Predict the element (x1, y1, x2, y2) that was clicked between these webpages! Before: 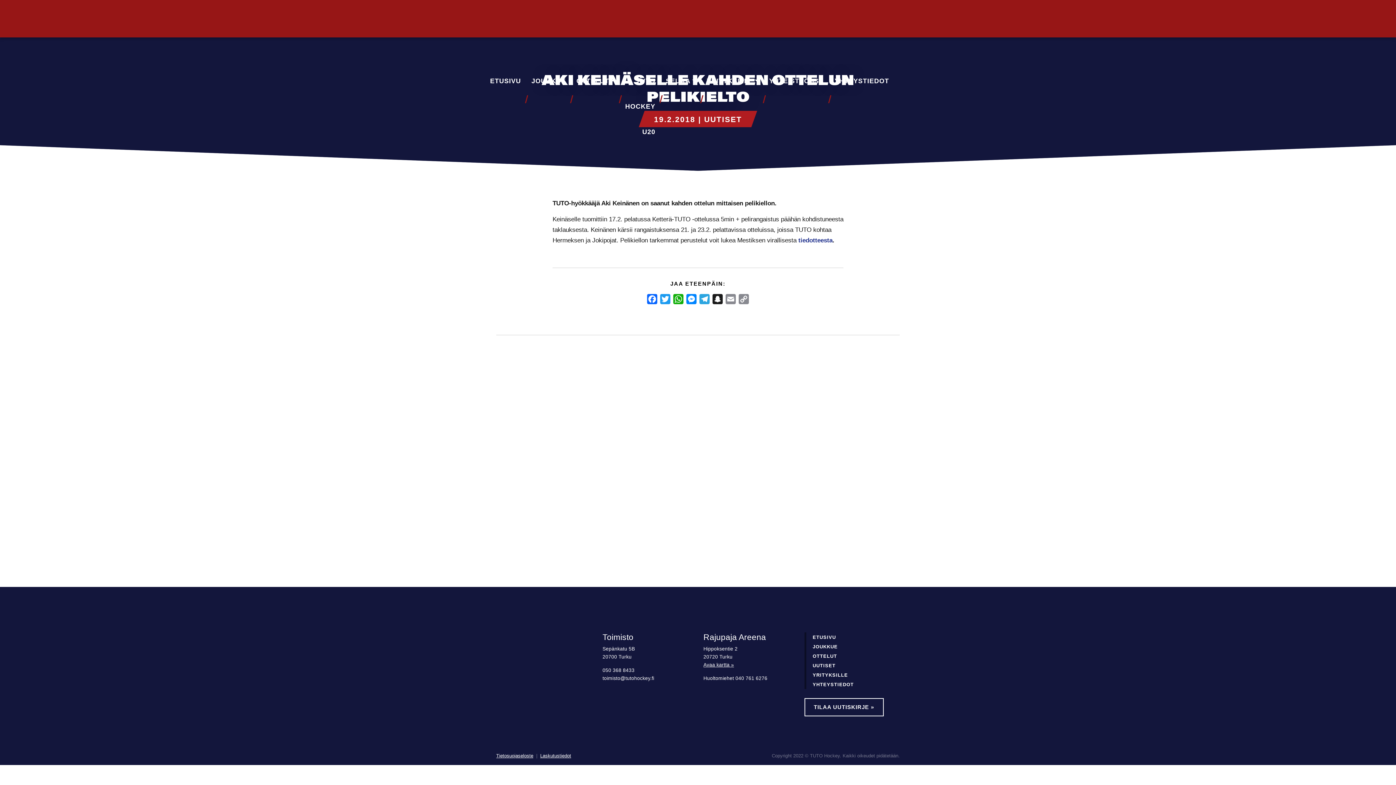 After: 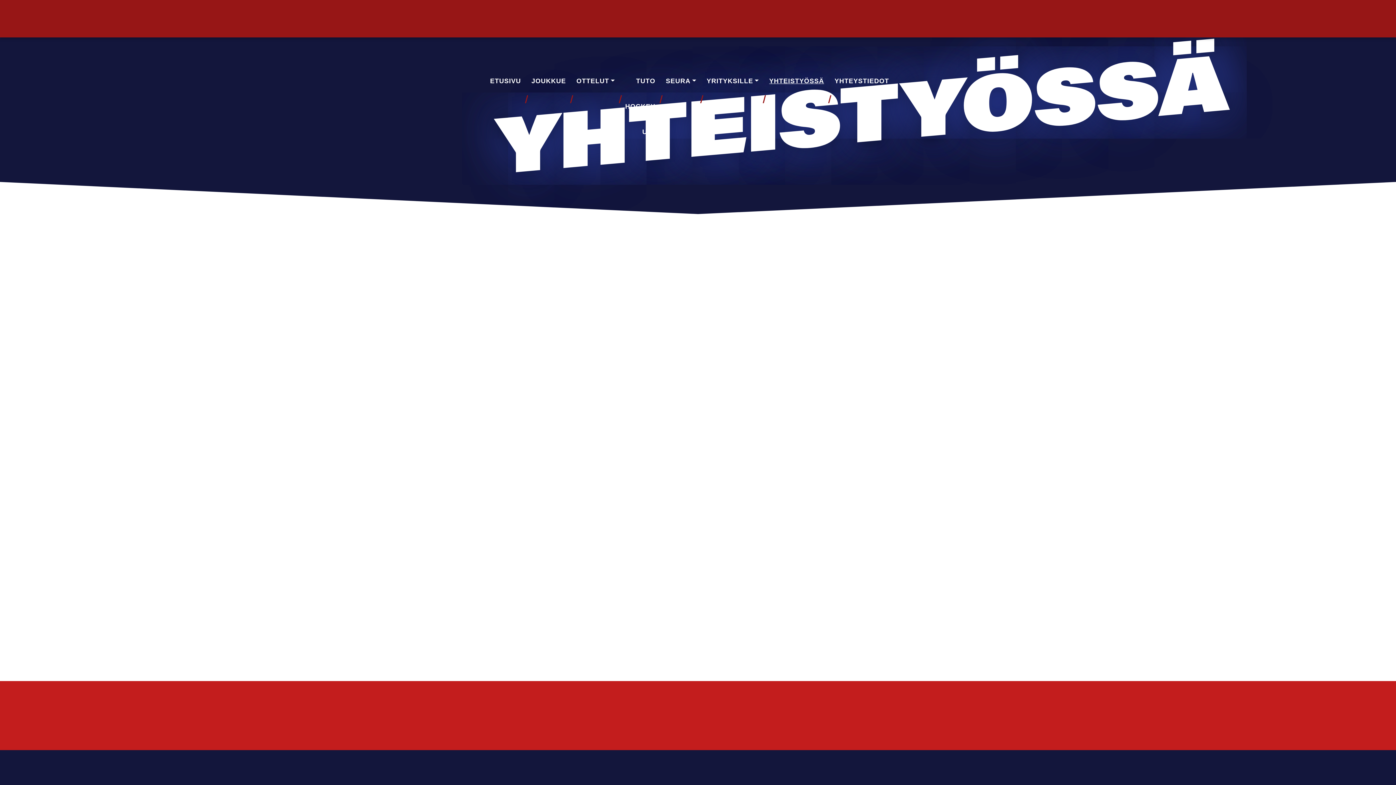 Action: bbox: (764, 66, 829, 95) label: YHTEISTYÖSSÄ